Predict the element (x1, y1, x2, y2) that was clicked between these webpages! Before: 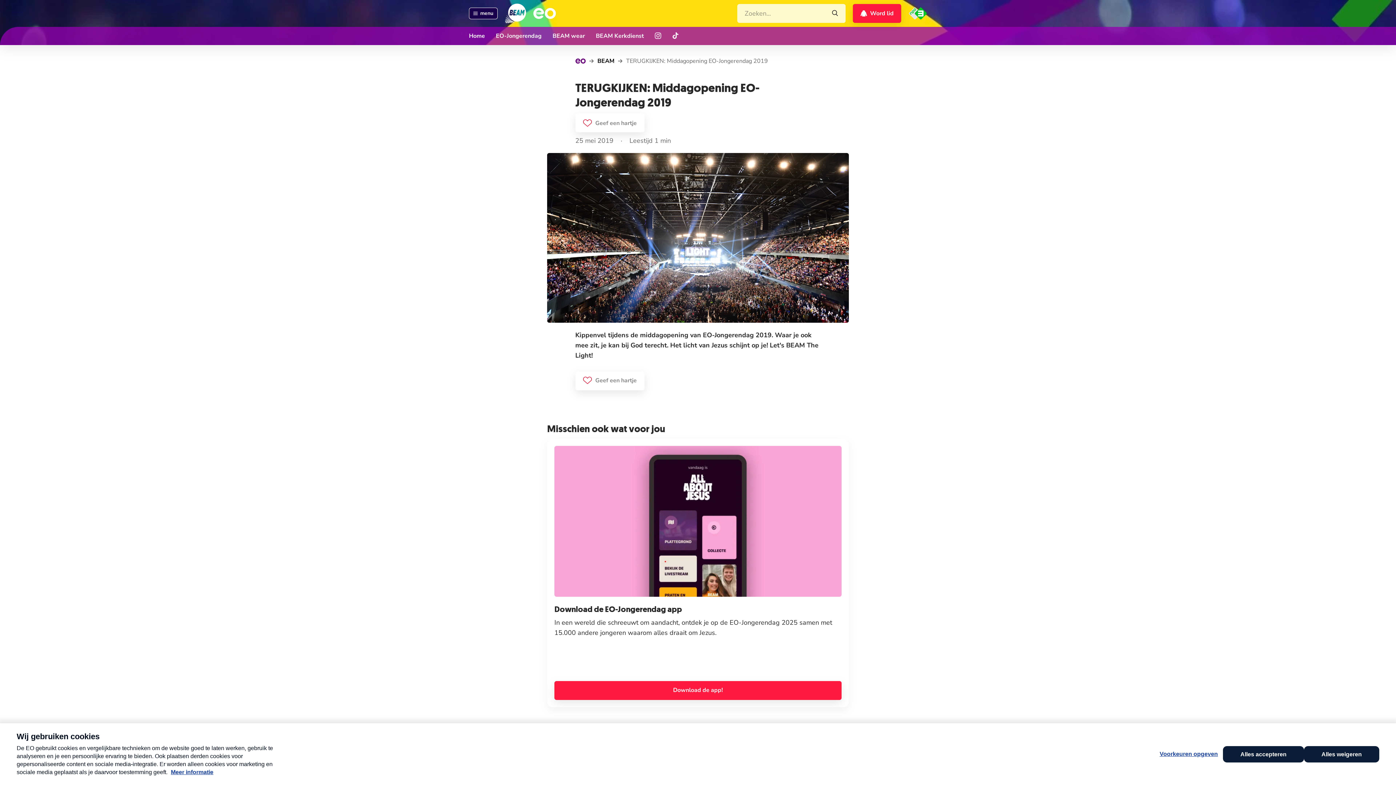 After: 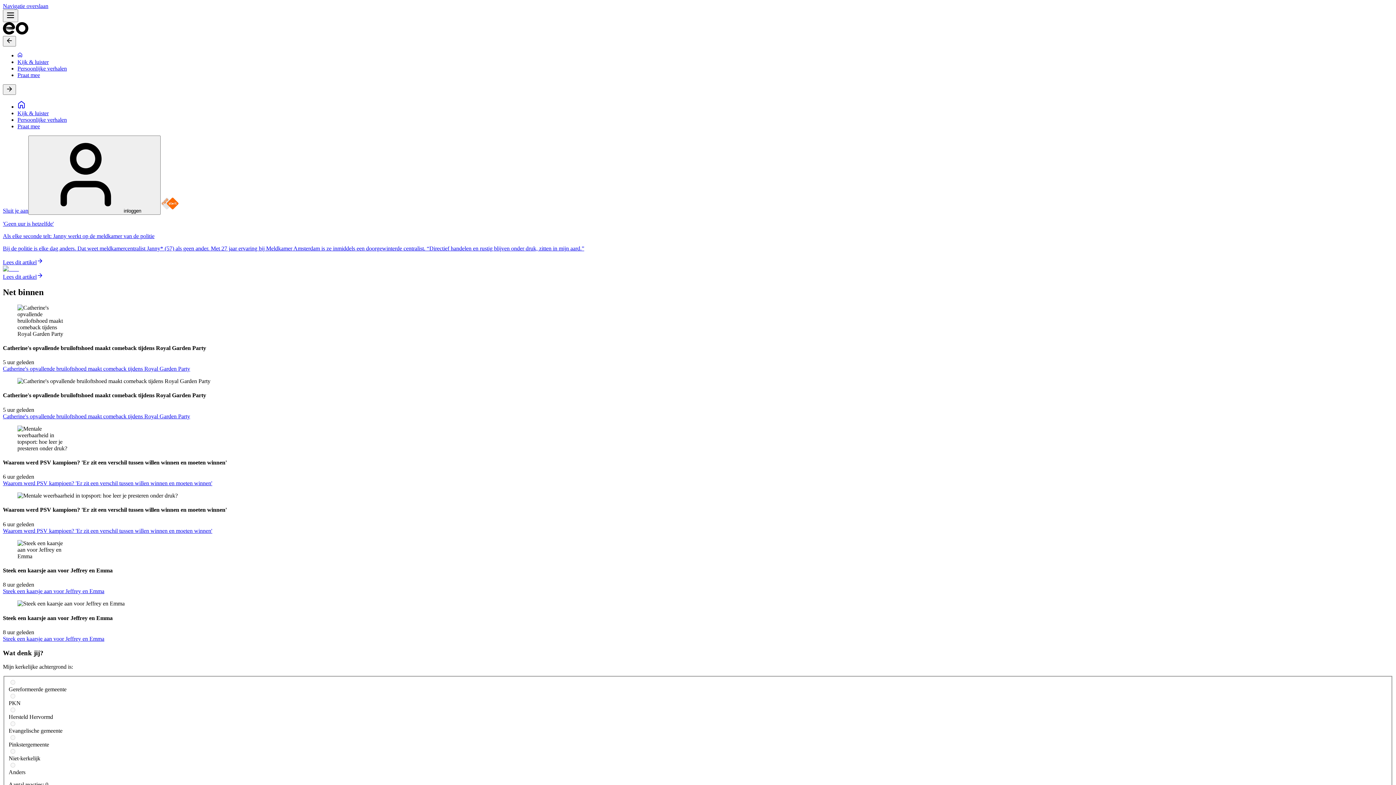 Action: bbox: (575, 58, 585, 63) label: Naar de homepage van de EO.